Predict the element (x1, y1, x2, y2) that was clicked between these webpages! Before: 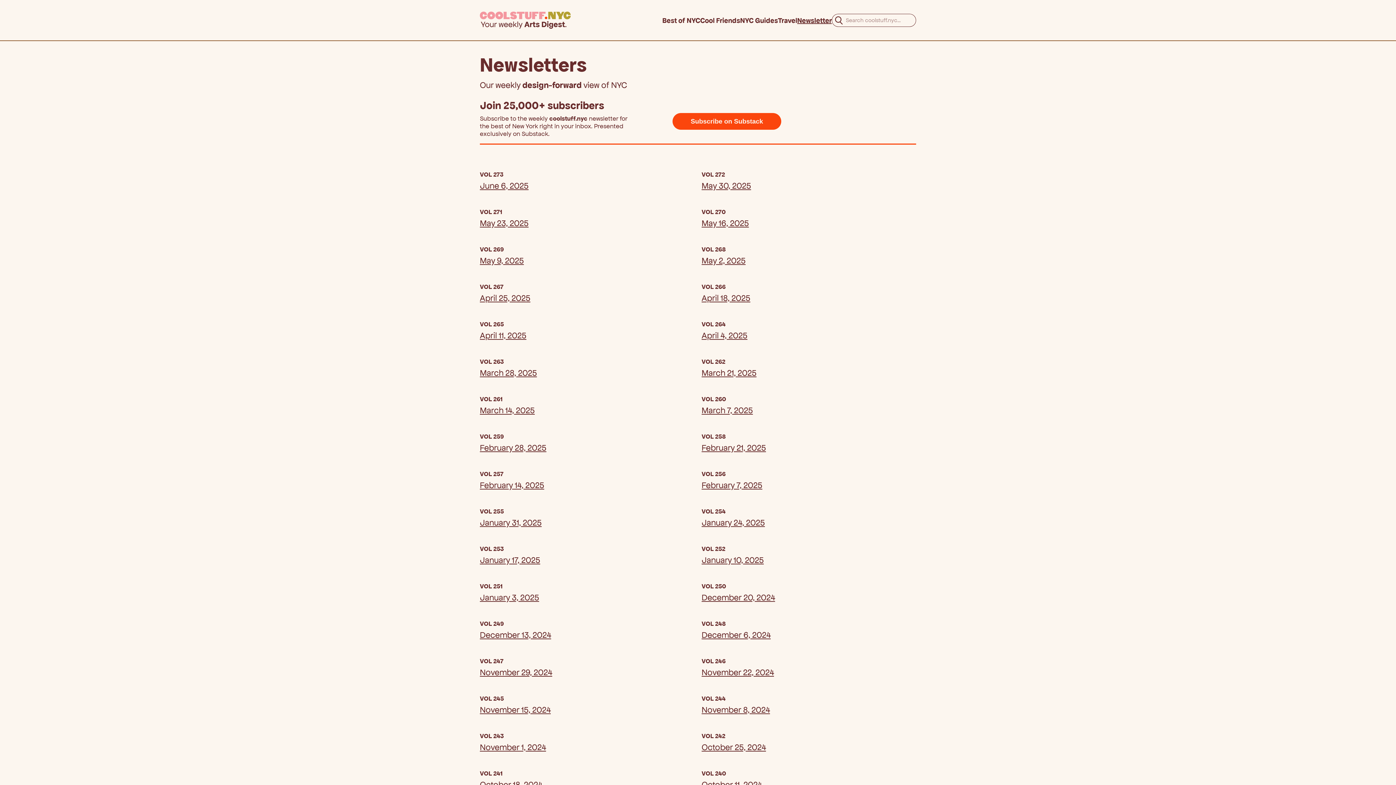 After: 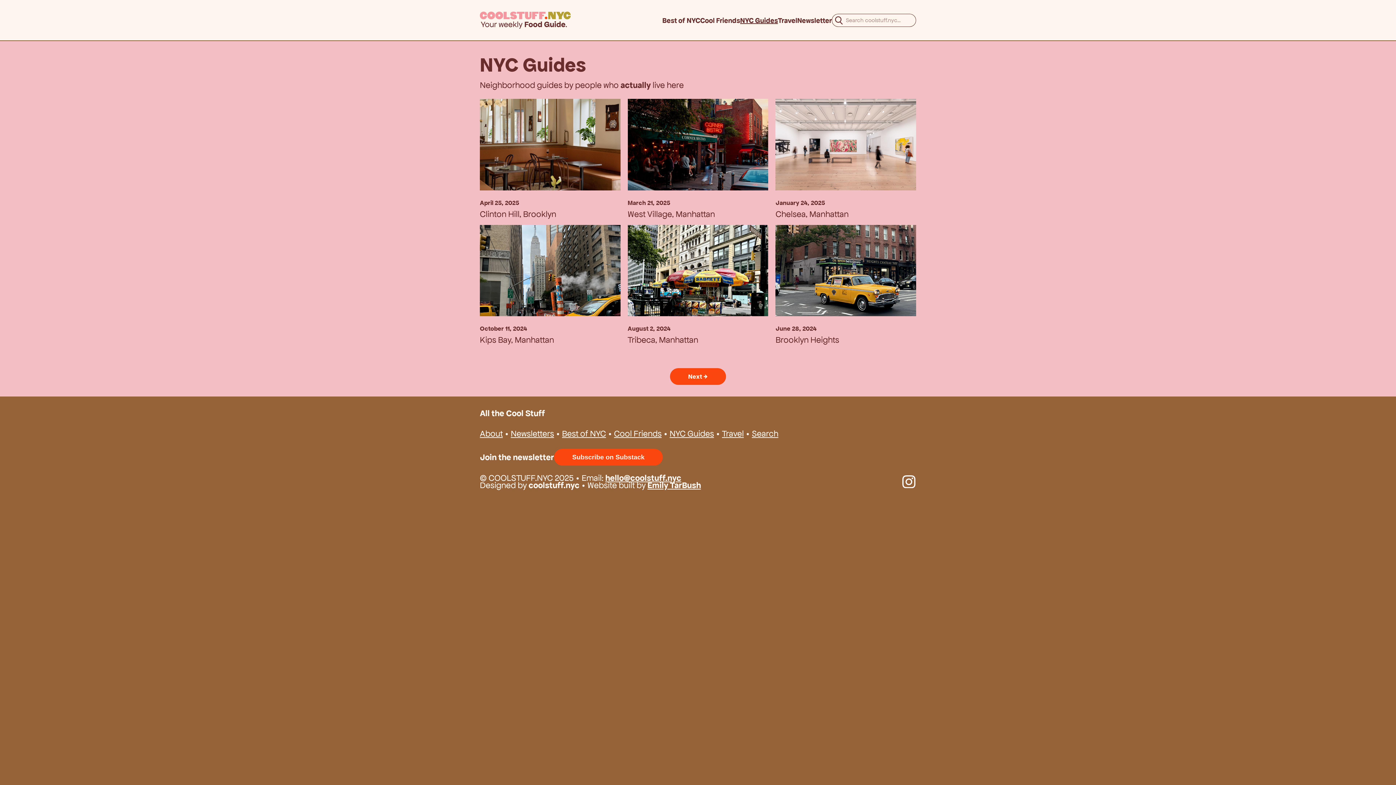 Action: label: NYC Guides bbox: (740, 16, 778, 23)